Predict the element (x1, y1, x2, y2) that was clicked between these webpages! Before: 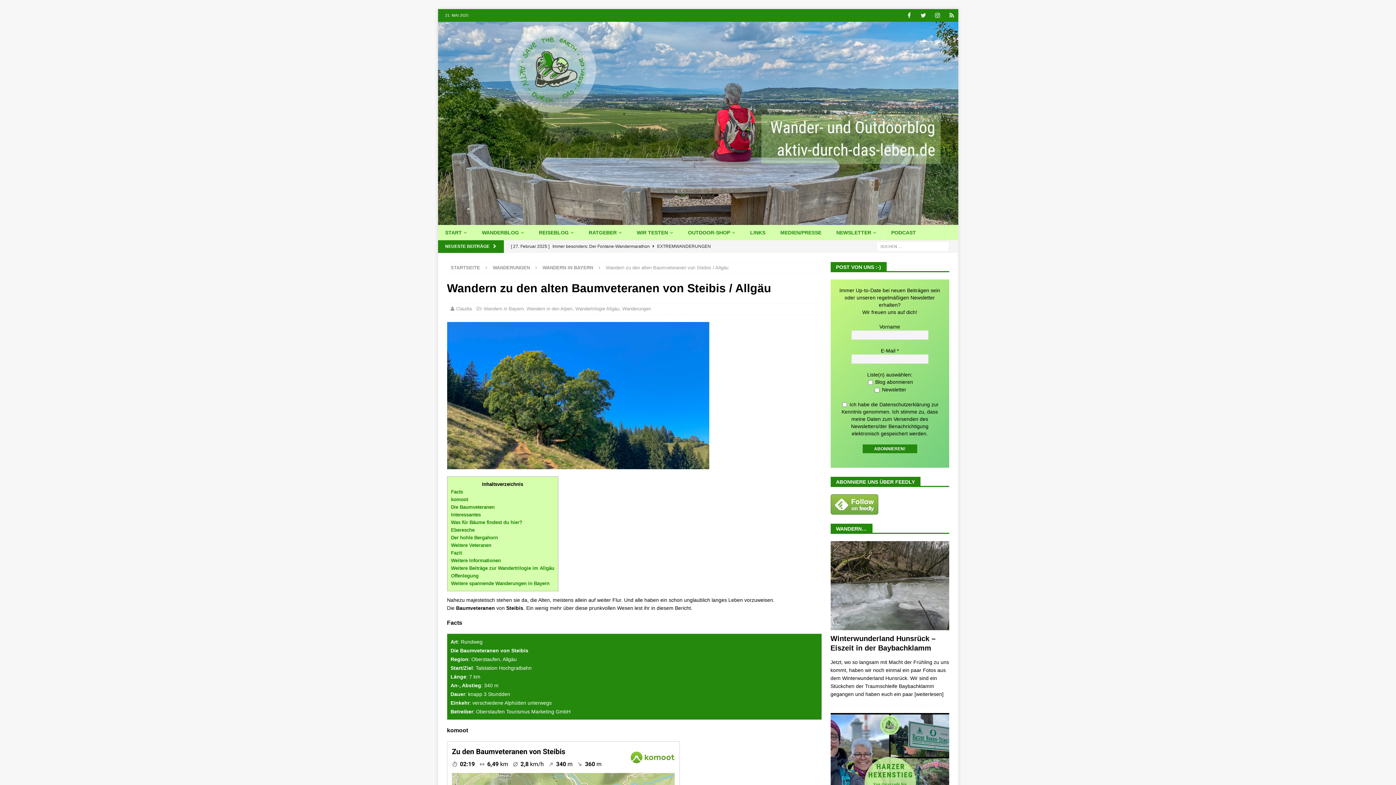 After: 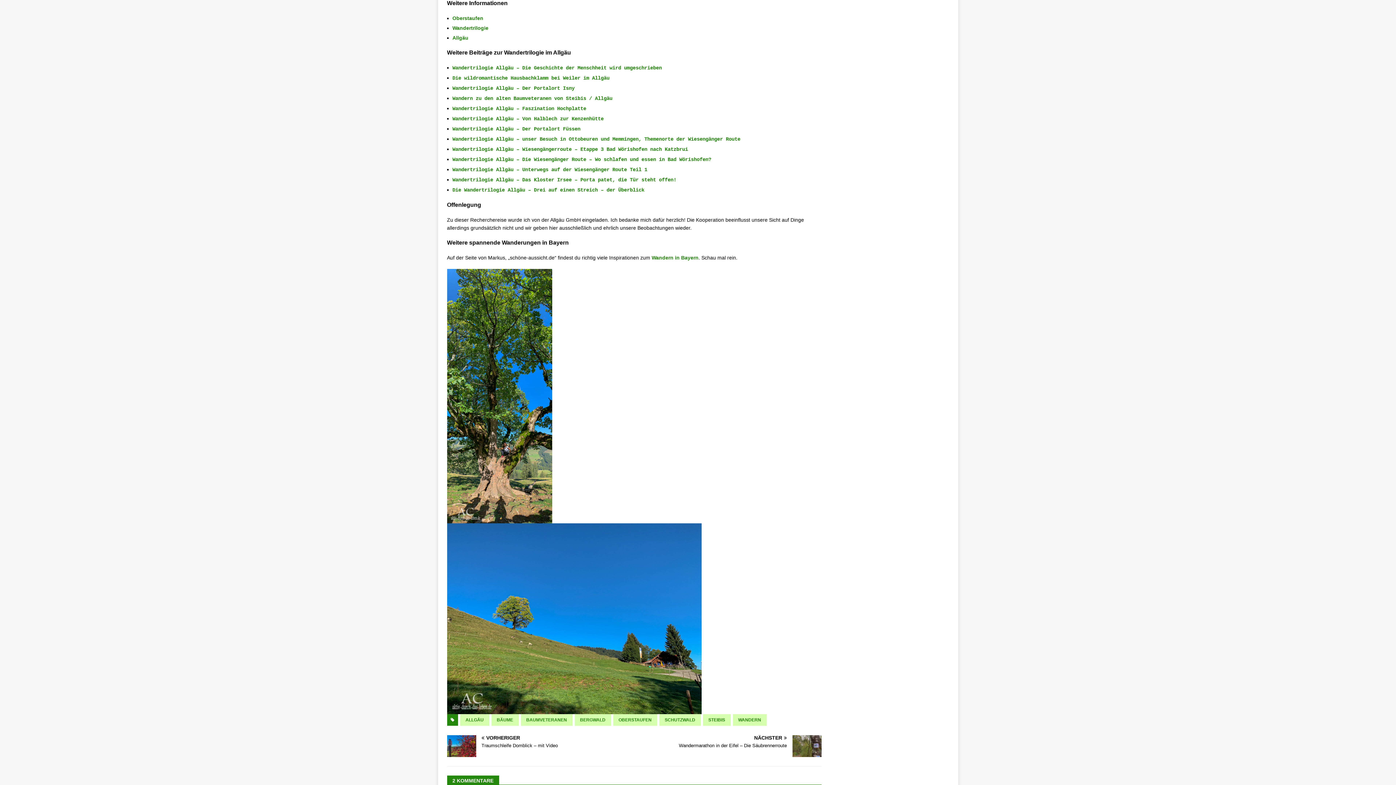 Action: label: Weitere Informationen bbox: (451, 558, 500, 563)